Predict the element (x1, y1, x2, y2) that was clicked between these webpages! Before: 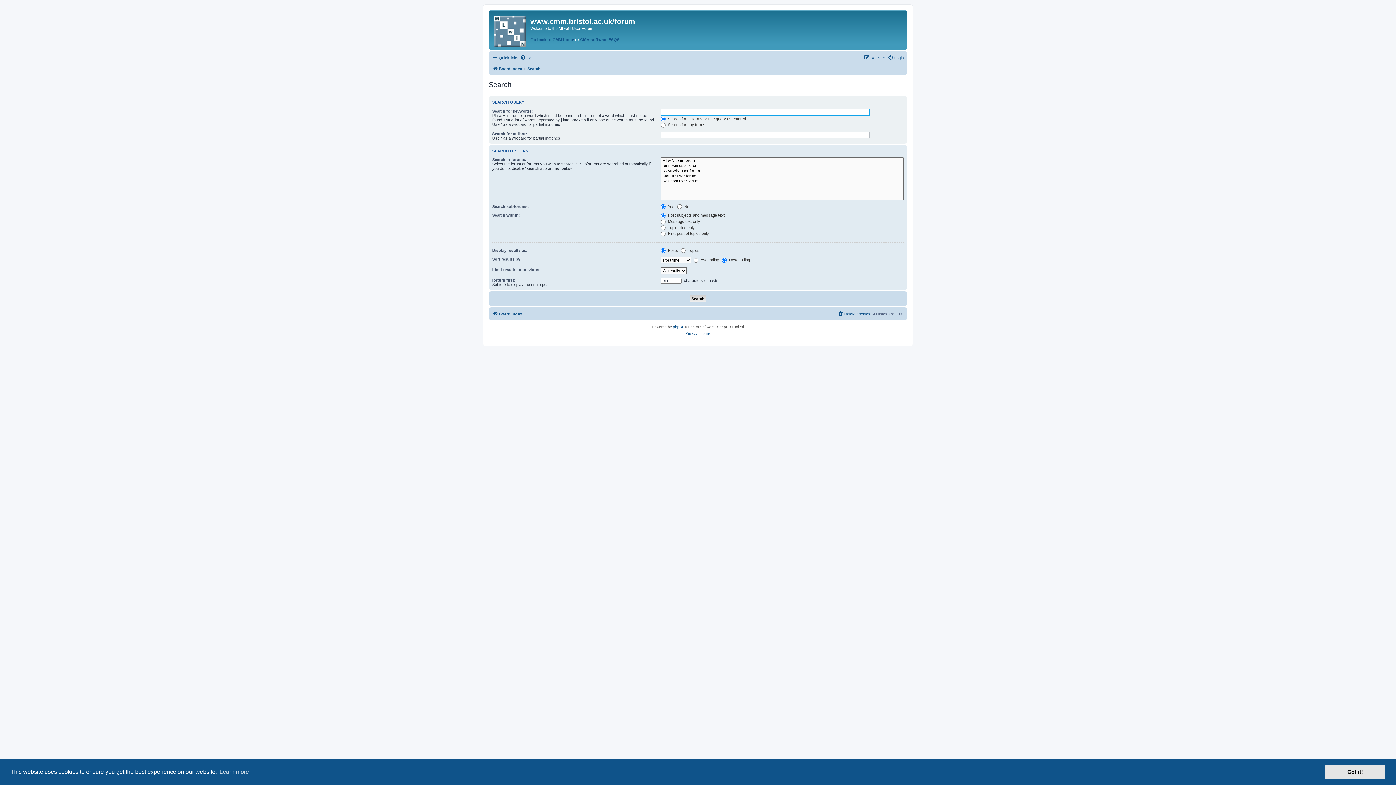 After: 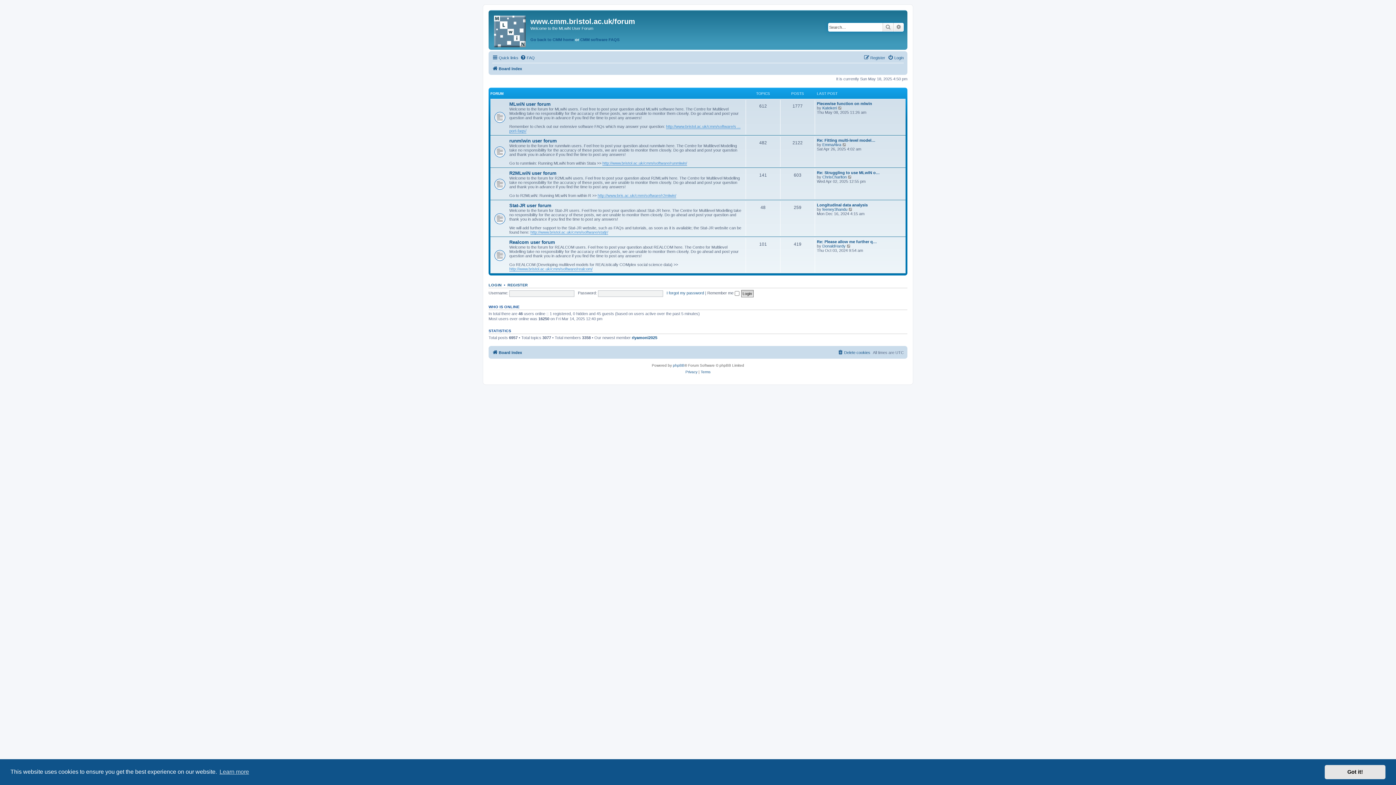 Action: label: Board index bbox: (492, 309, 522, 318)